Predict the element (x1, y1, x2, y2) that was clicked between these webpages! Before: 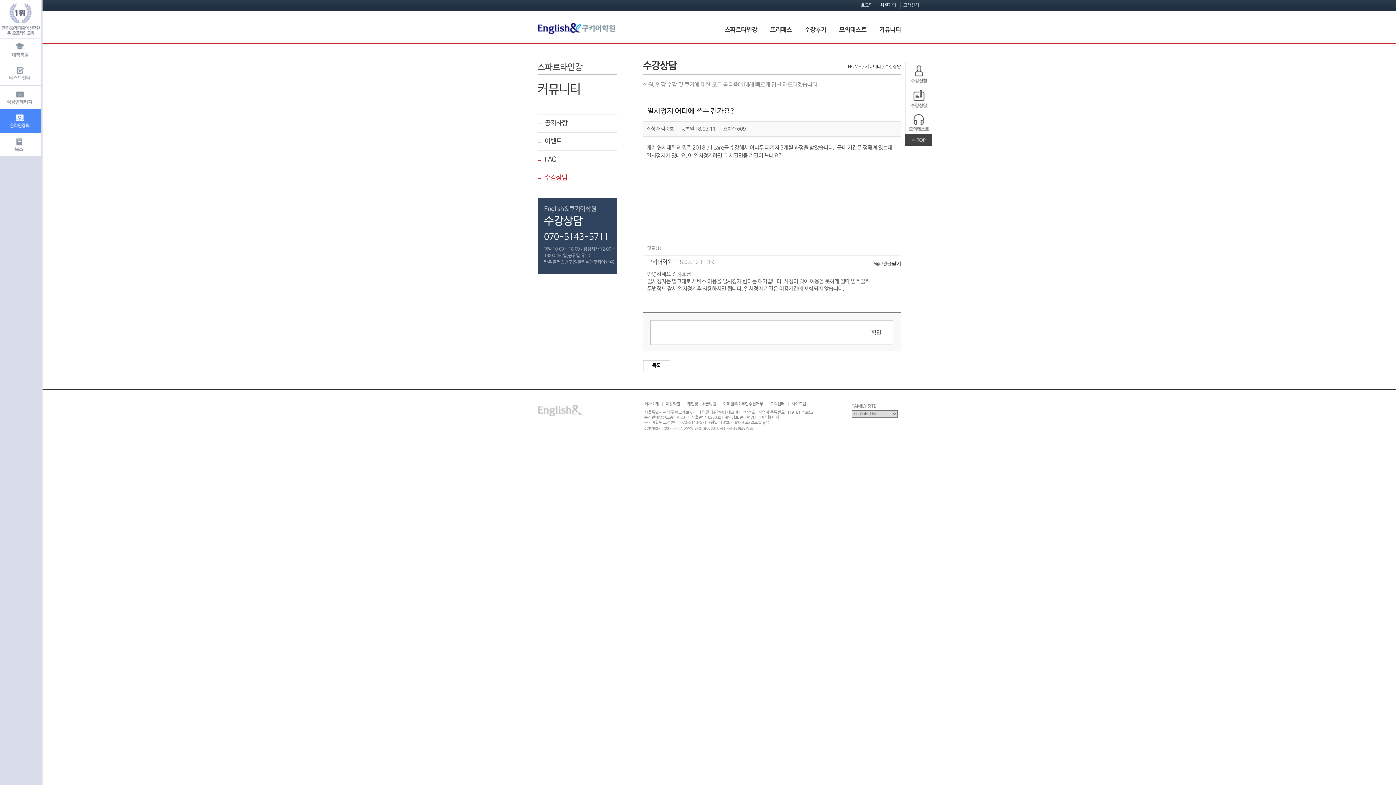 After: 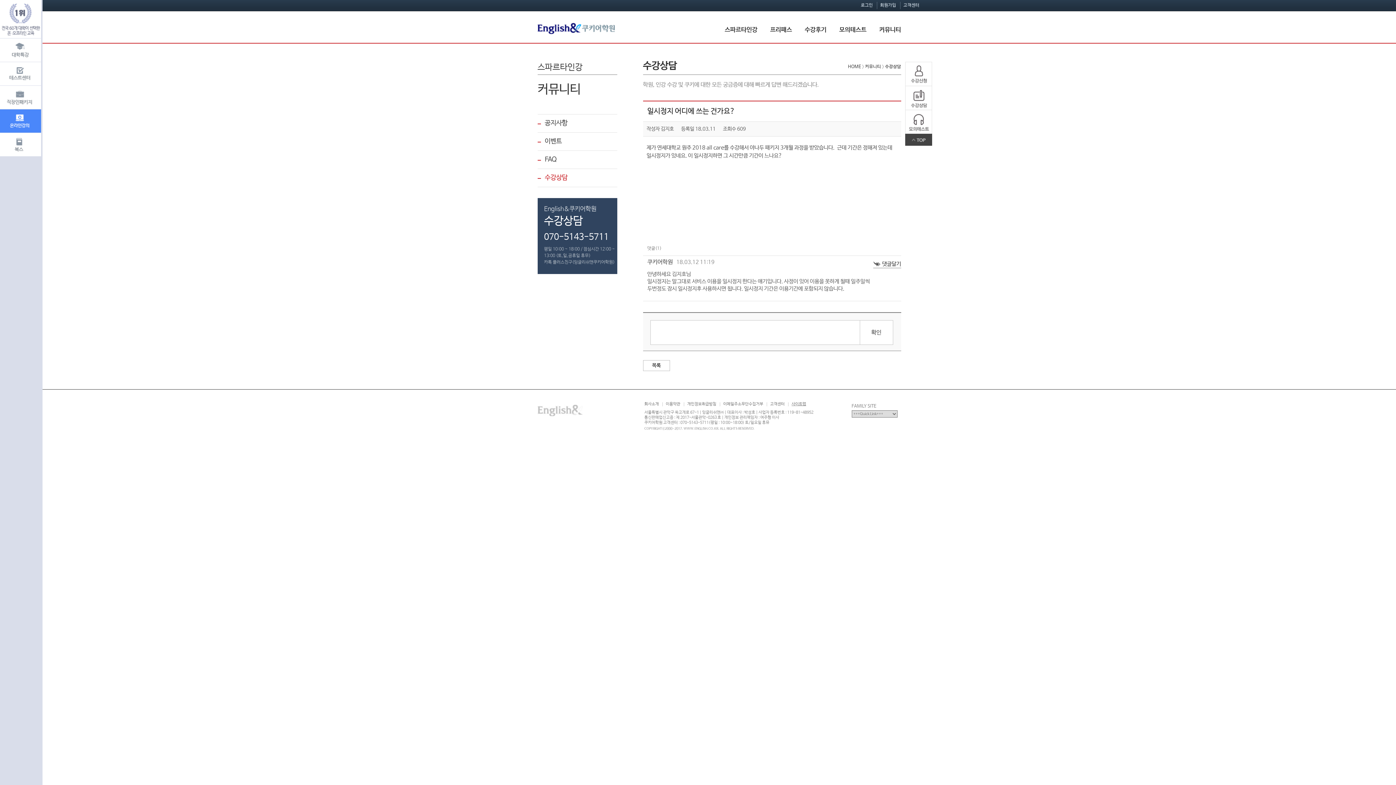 Action: bbox: (791, 402, 806, 406) label: 사이트맵